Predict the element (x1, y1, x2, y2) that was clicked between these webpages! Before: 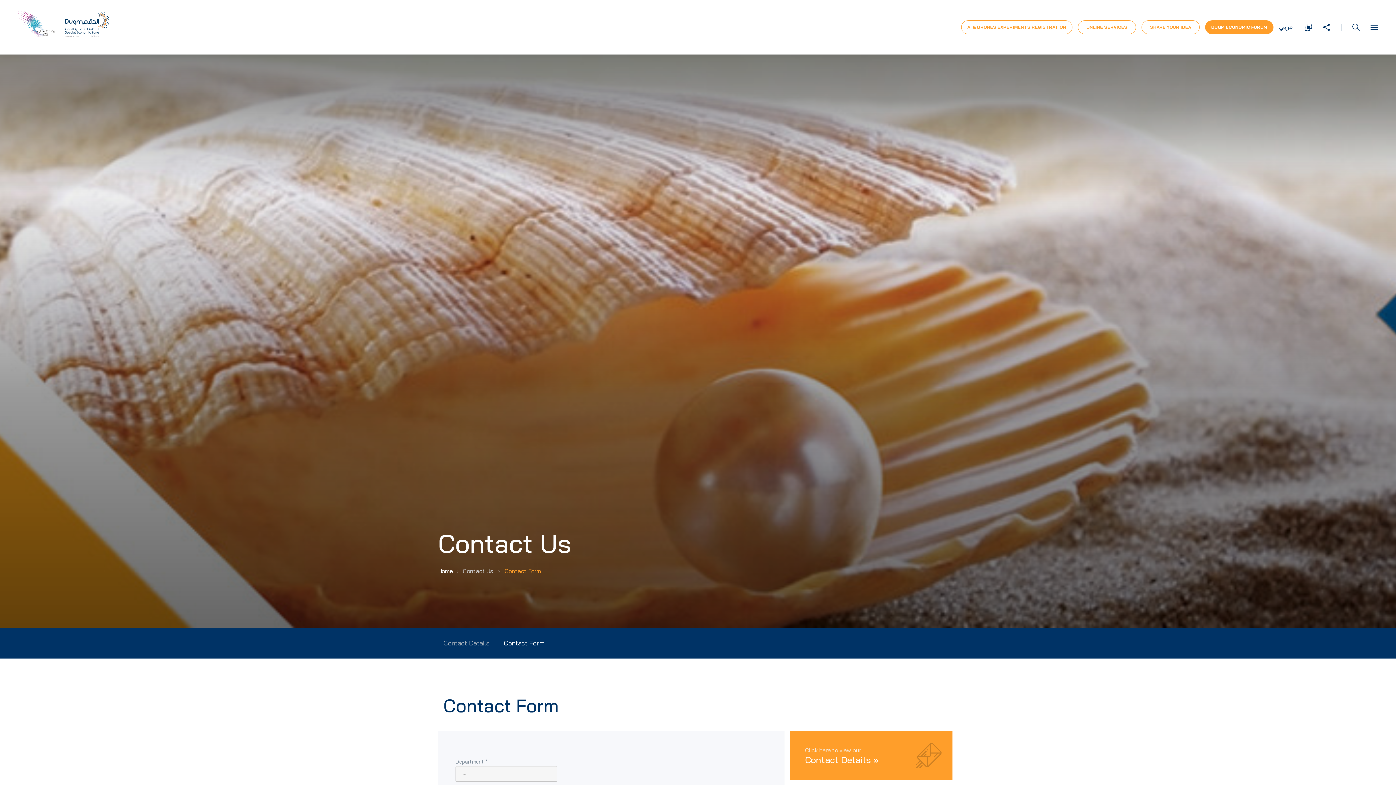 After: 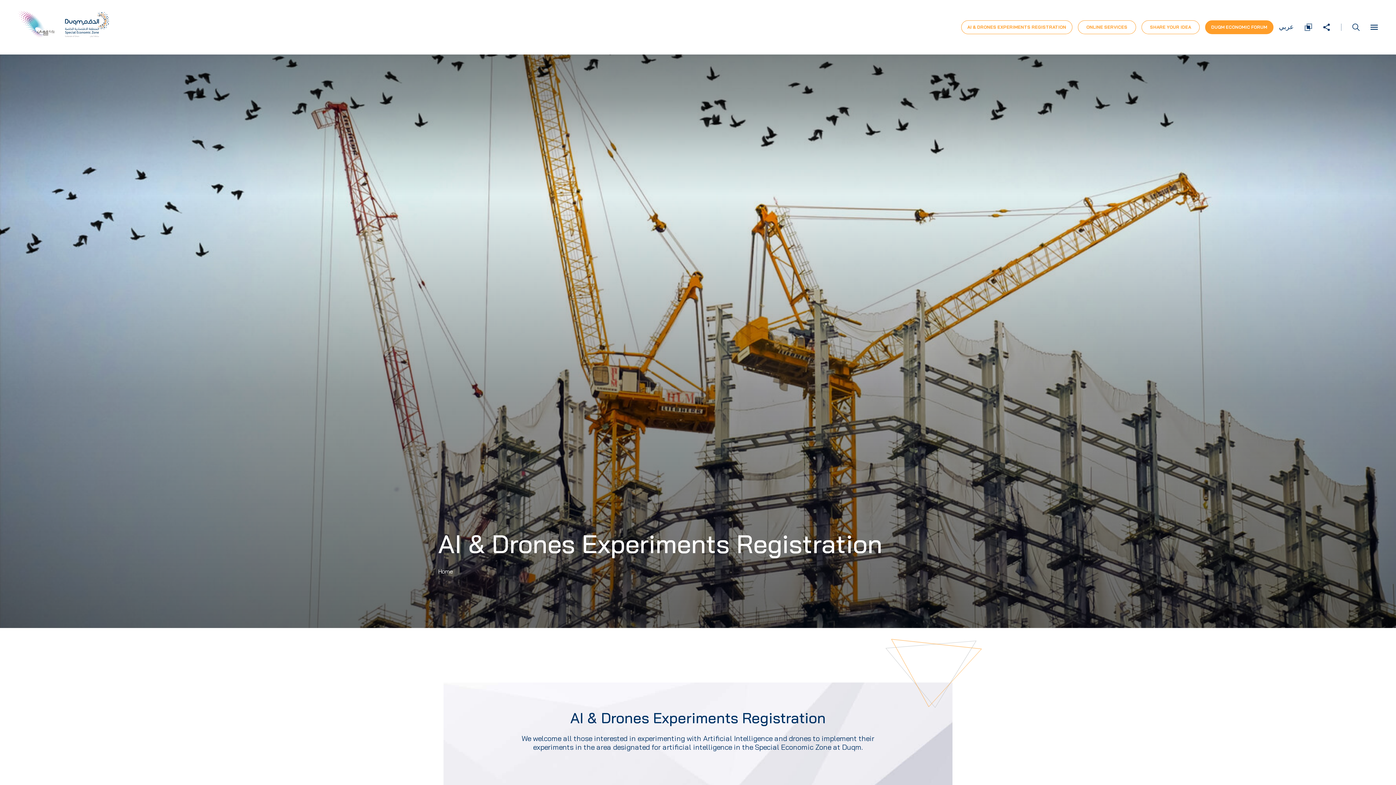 Action: label: AI & DRONES EXPERIMENTS REGISTRATION bbox: (961, 20, 1072, 34)